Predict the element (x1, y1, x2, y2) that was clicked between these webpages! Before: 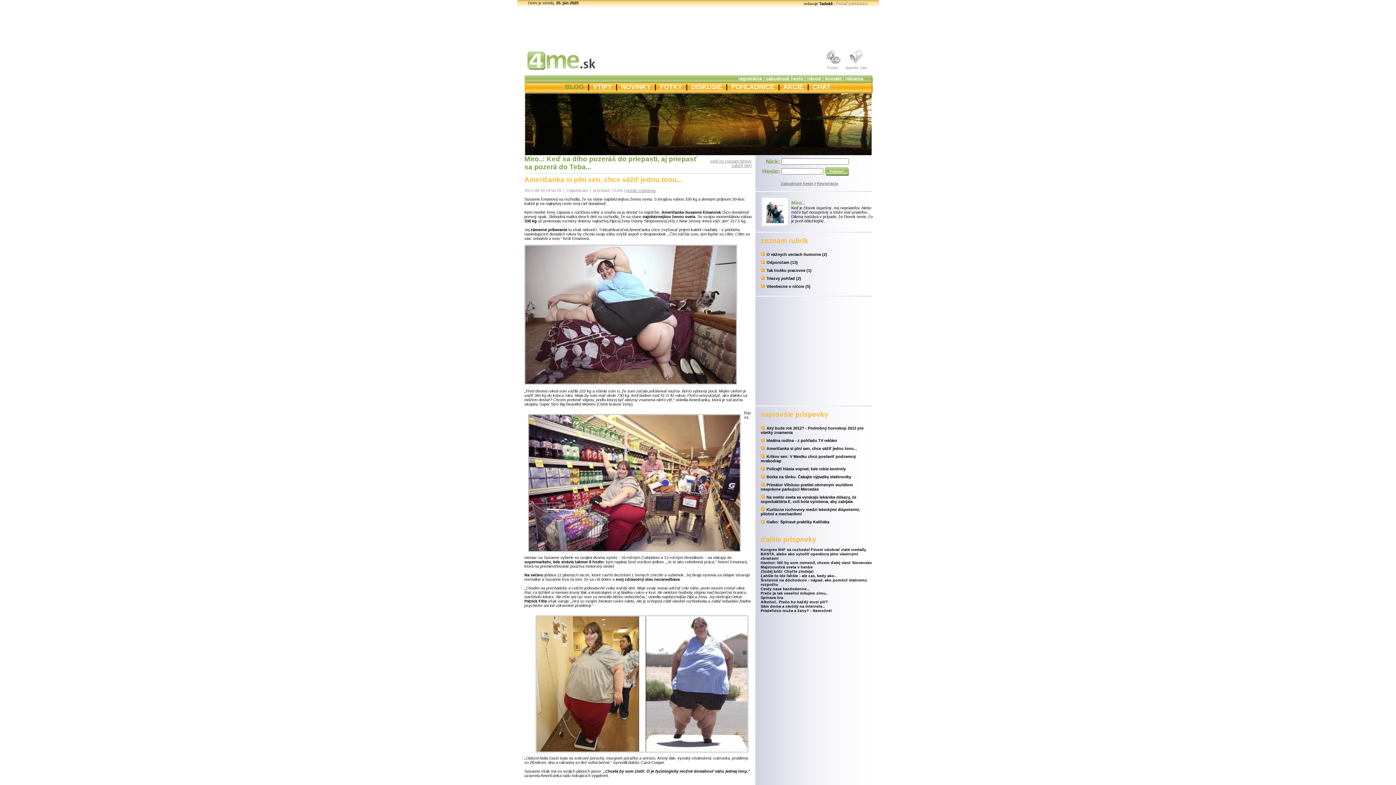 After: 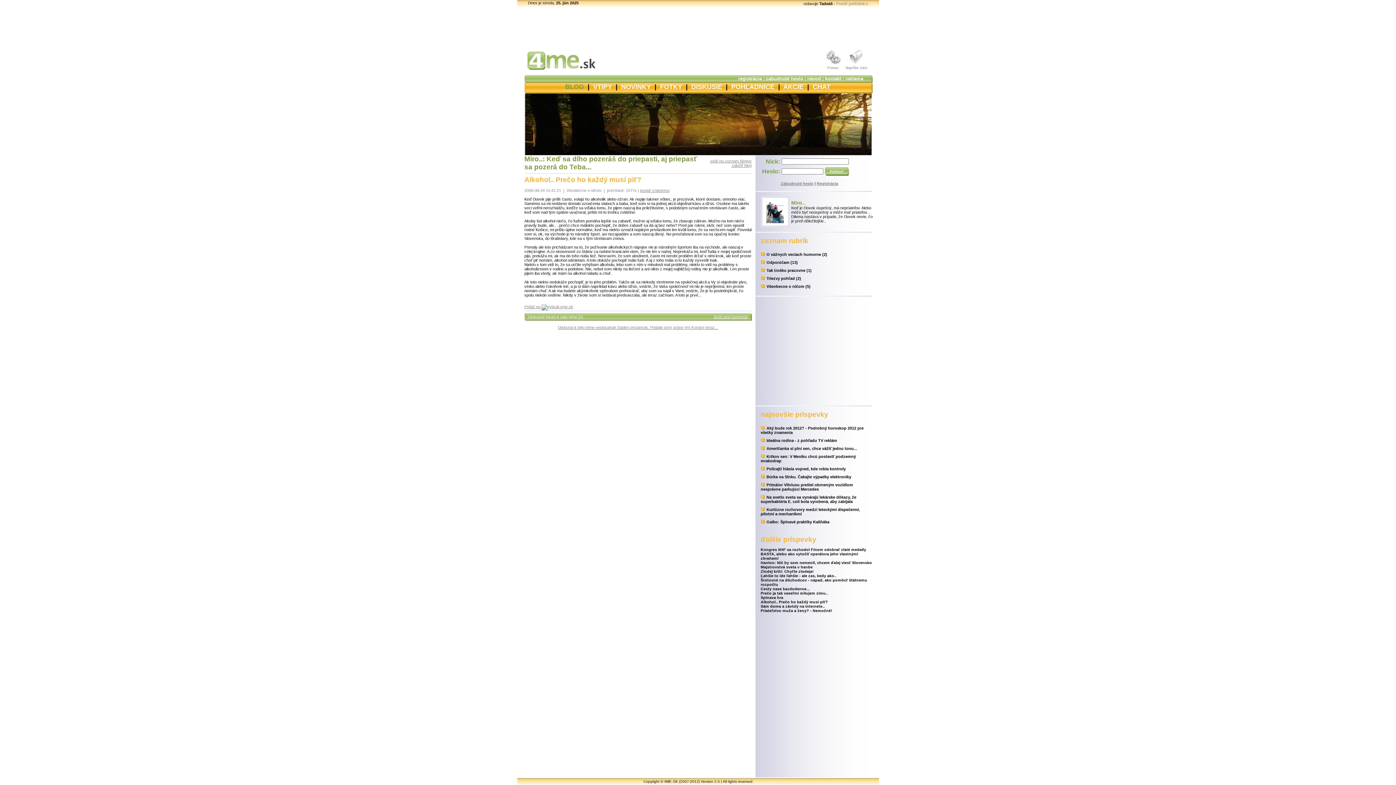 Action: label: Alkohol.. Prečo ho každý musí piť? bbox: (760, 600, 828, 604)